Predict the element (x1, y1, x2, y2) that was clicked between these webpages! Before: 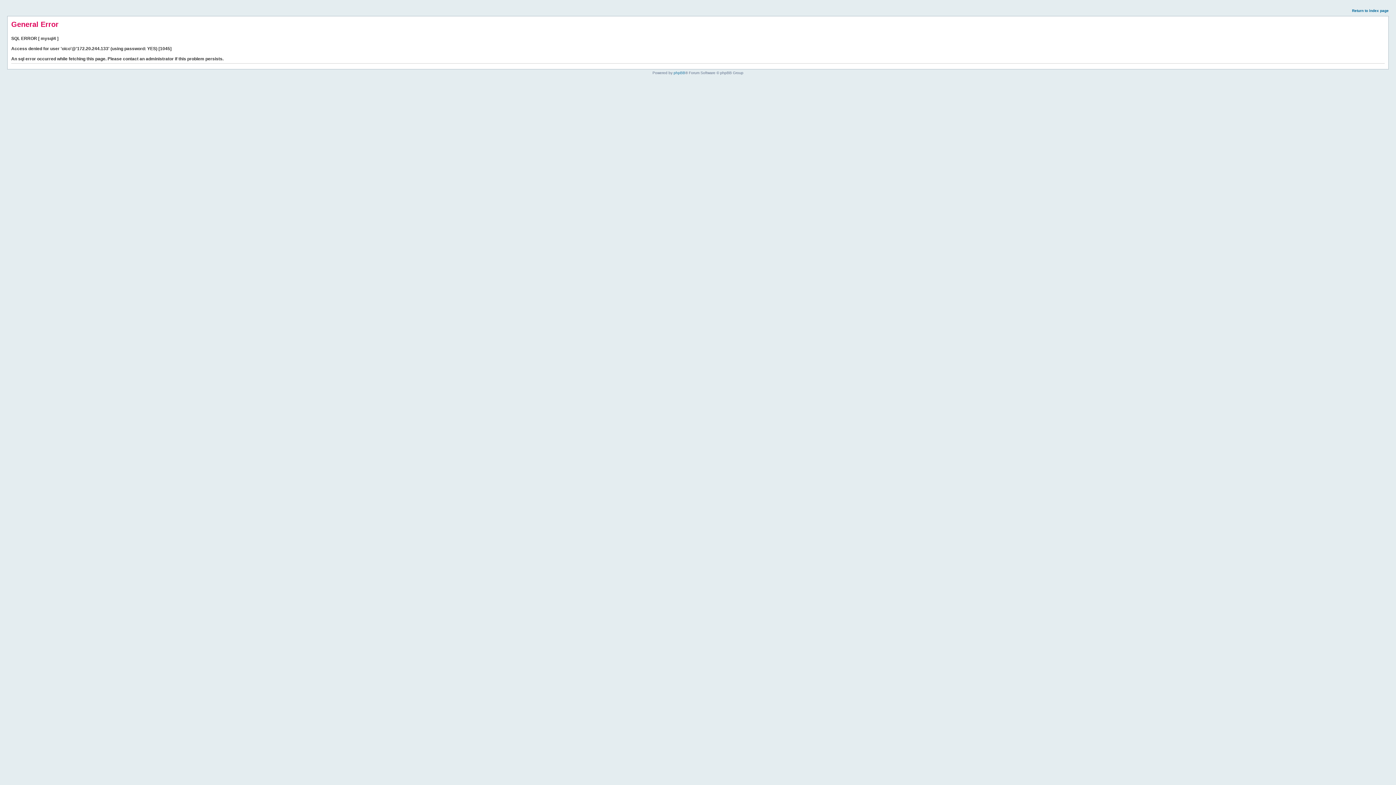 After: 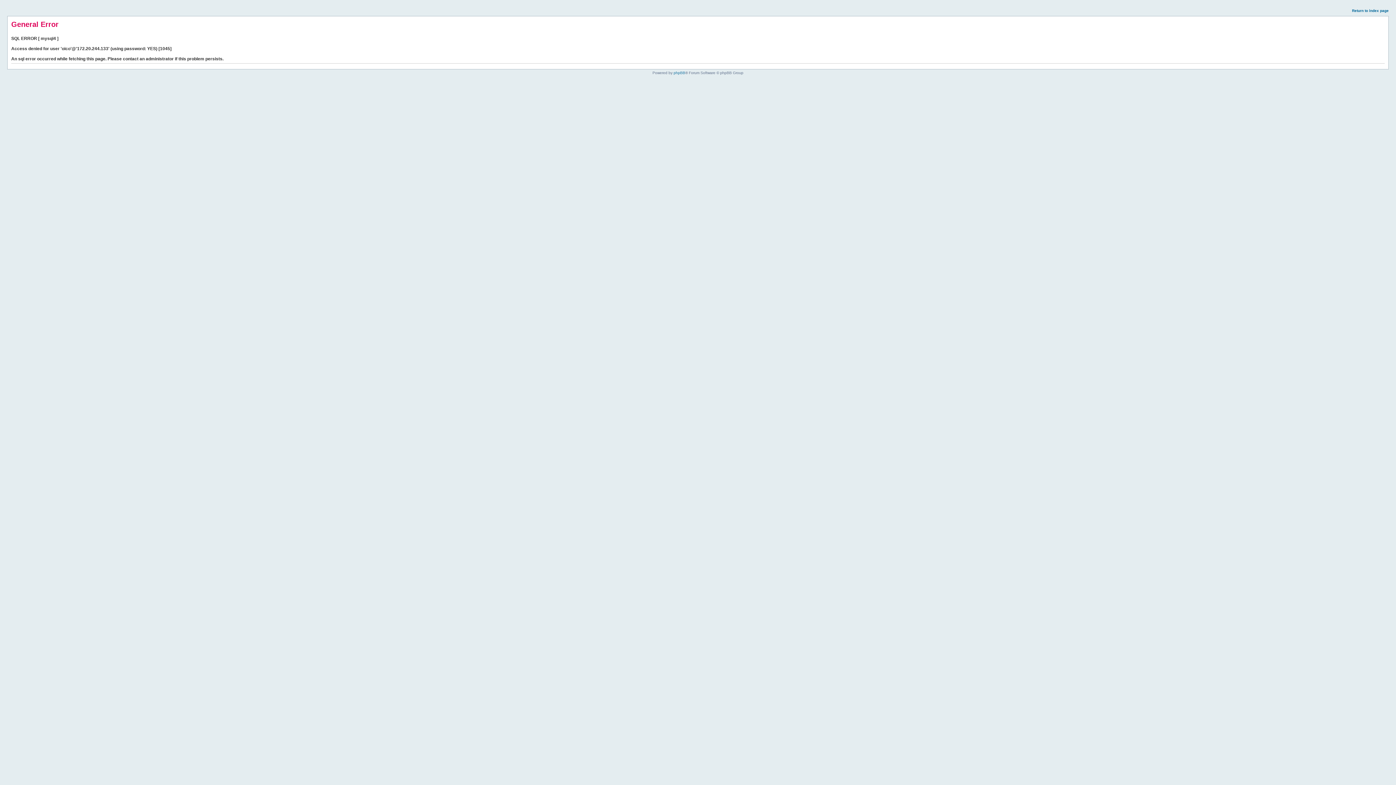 Action: bbox: (1352, 8, 1389, 12) label: Return to index page